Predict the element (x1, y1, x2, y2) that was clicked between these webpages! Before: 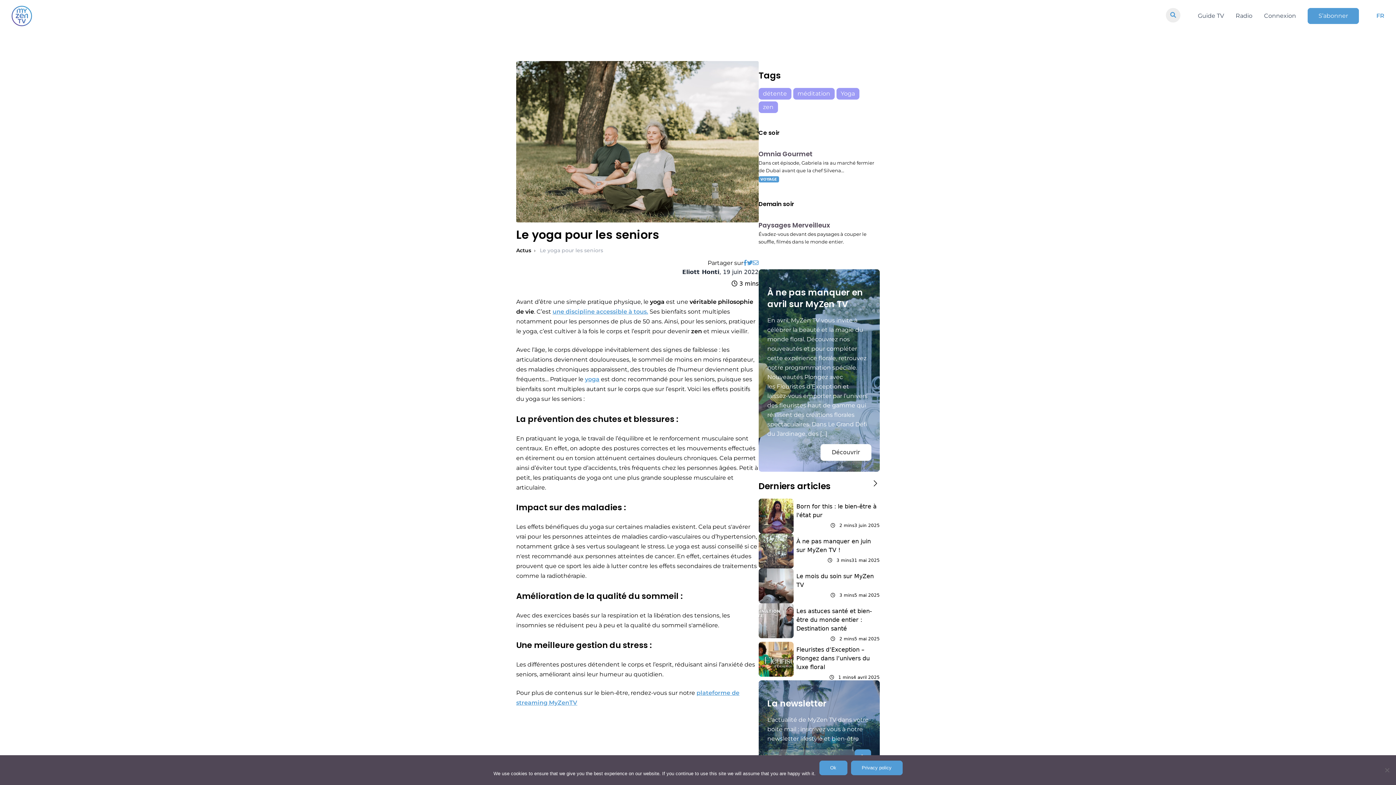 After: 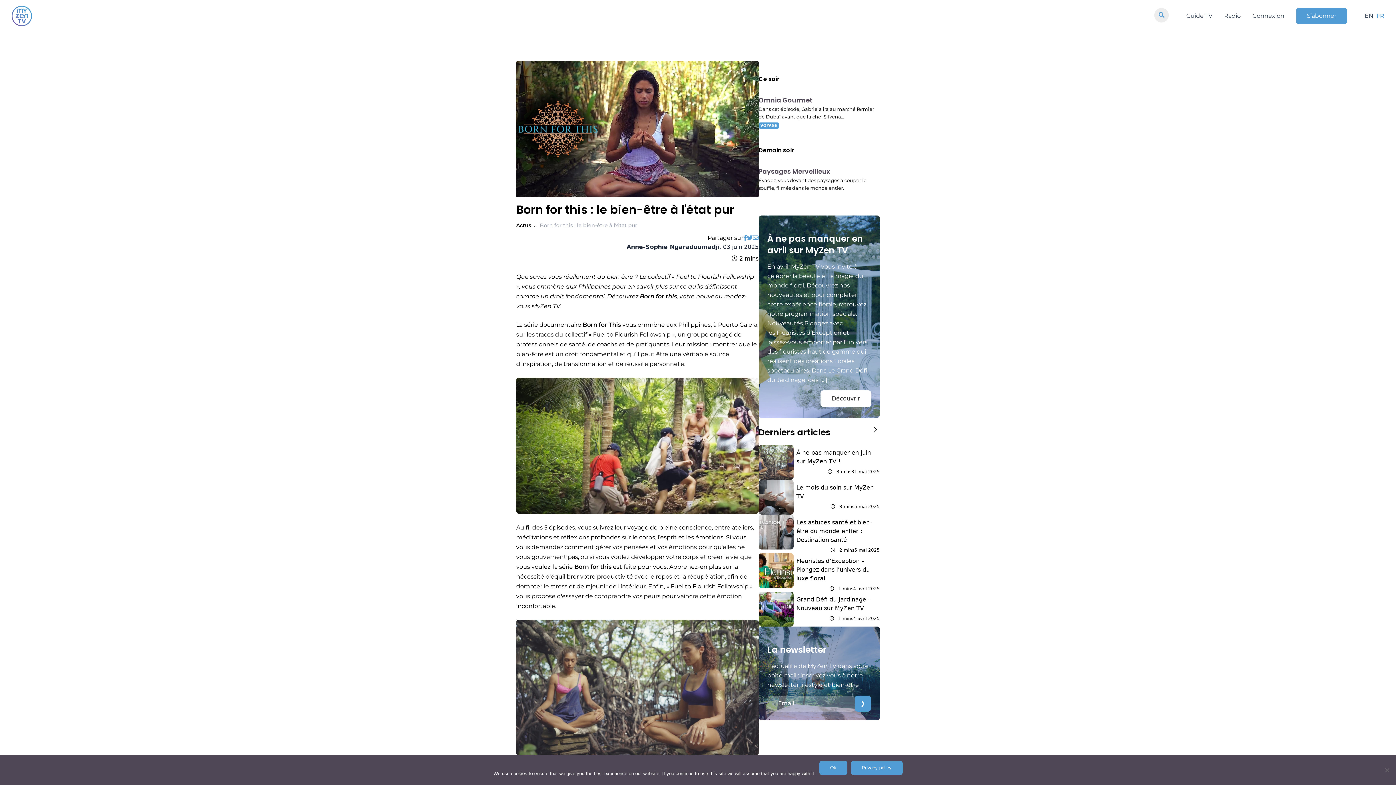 Action: label: Born for this : le bien-être à l'état pur
 2 mins
3 juin 2025 bbox: (758, 498, 879, 533)